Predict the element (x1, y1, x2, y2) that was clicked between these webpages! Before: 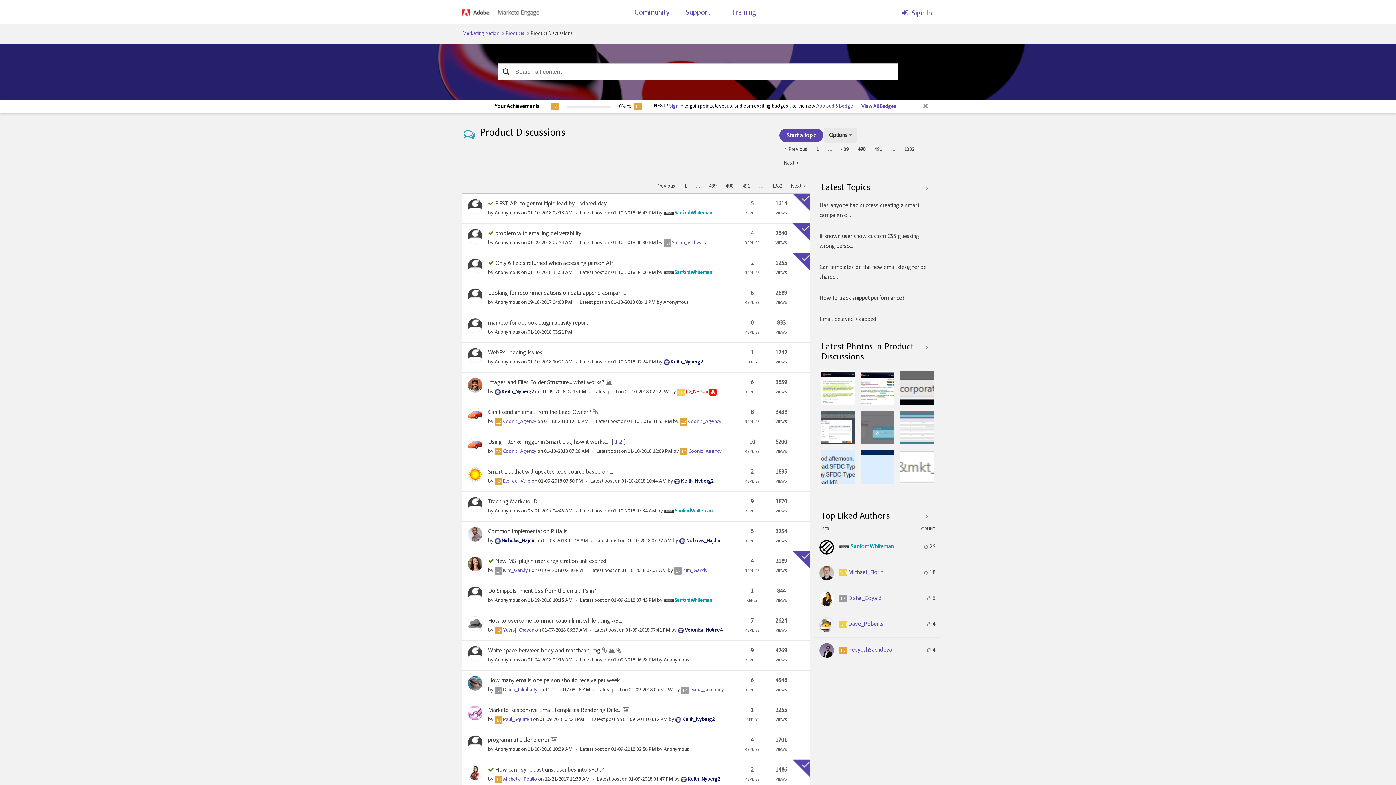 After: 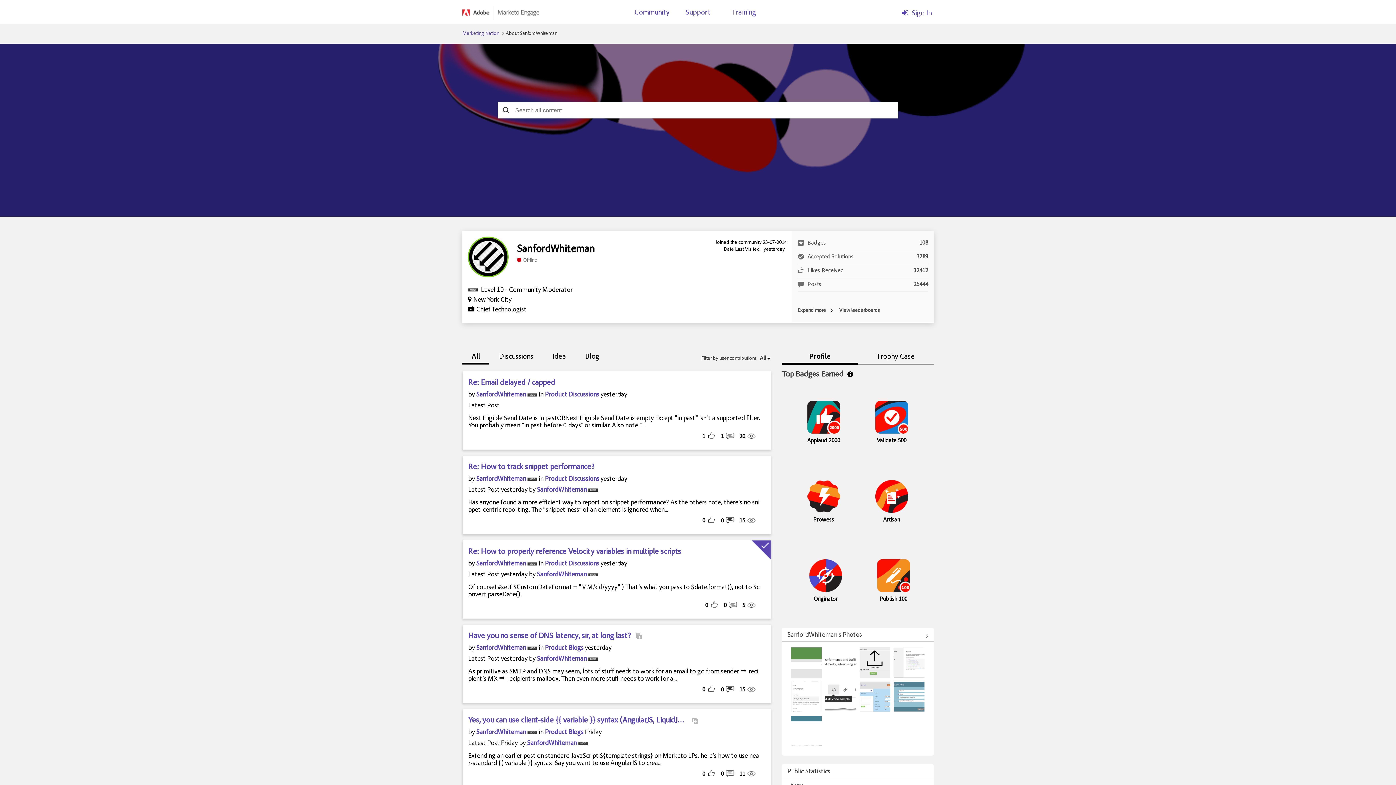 Action: label: View Profile of SanfordWhiteman bbox: (674, 270, 712, 275)